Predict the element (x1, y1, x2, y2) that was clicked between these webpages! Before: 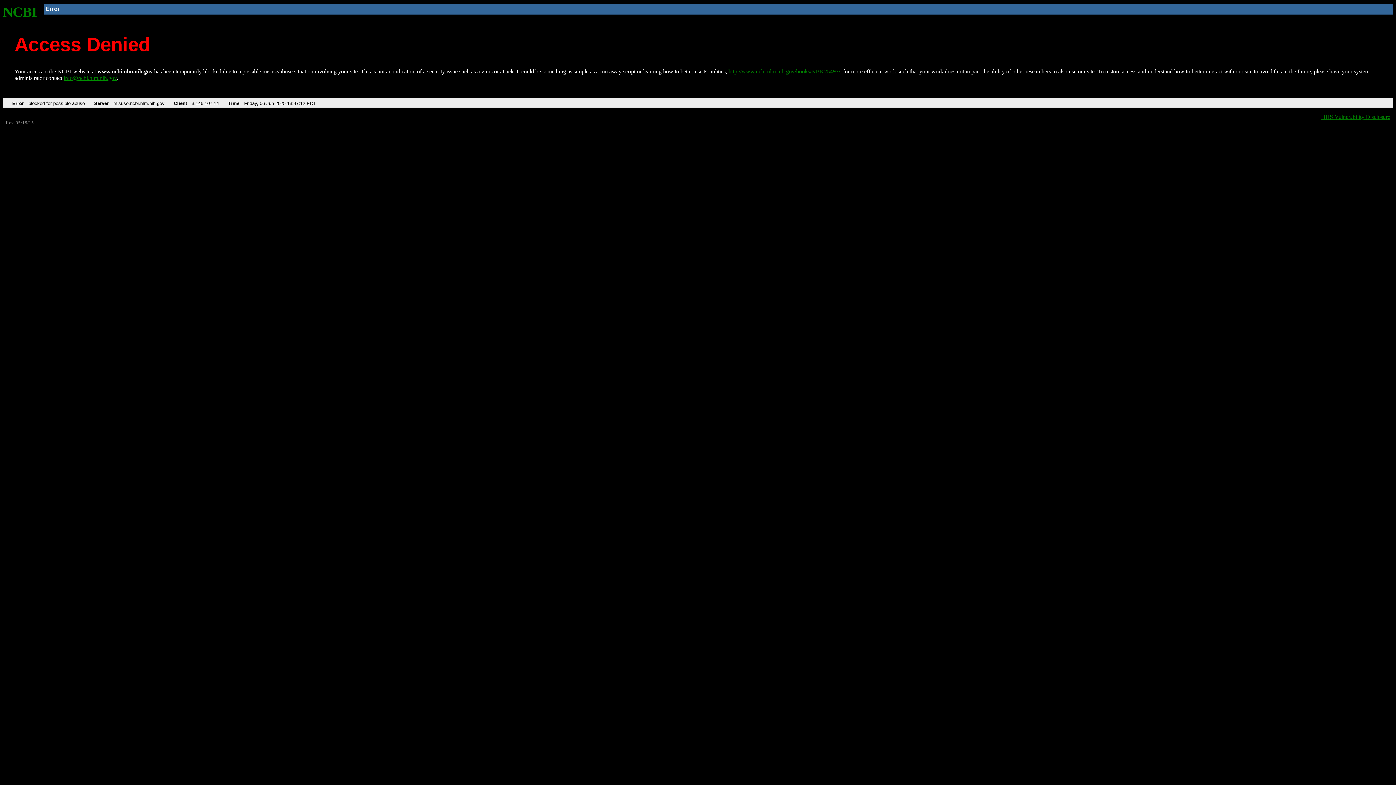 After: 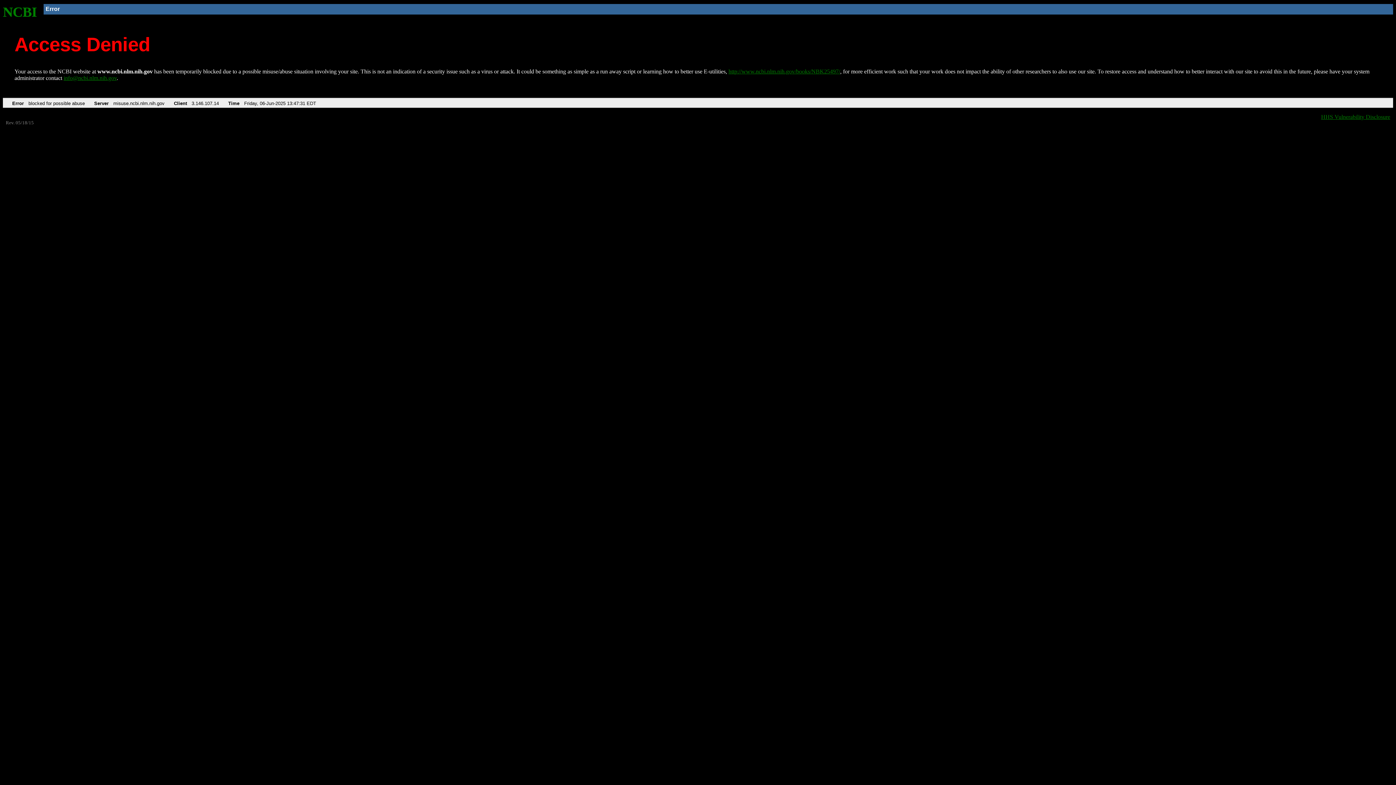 Action: bbox: (728, 68, 840, 74) label: http://www.ncbi.nlm.nih.gov/books/NBK25497/